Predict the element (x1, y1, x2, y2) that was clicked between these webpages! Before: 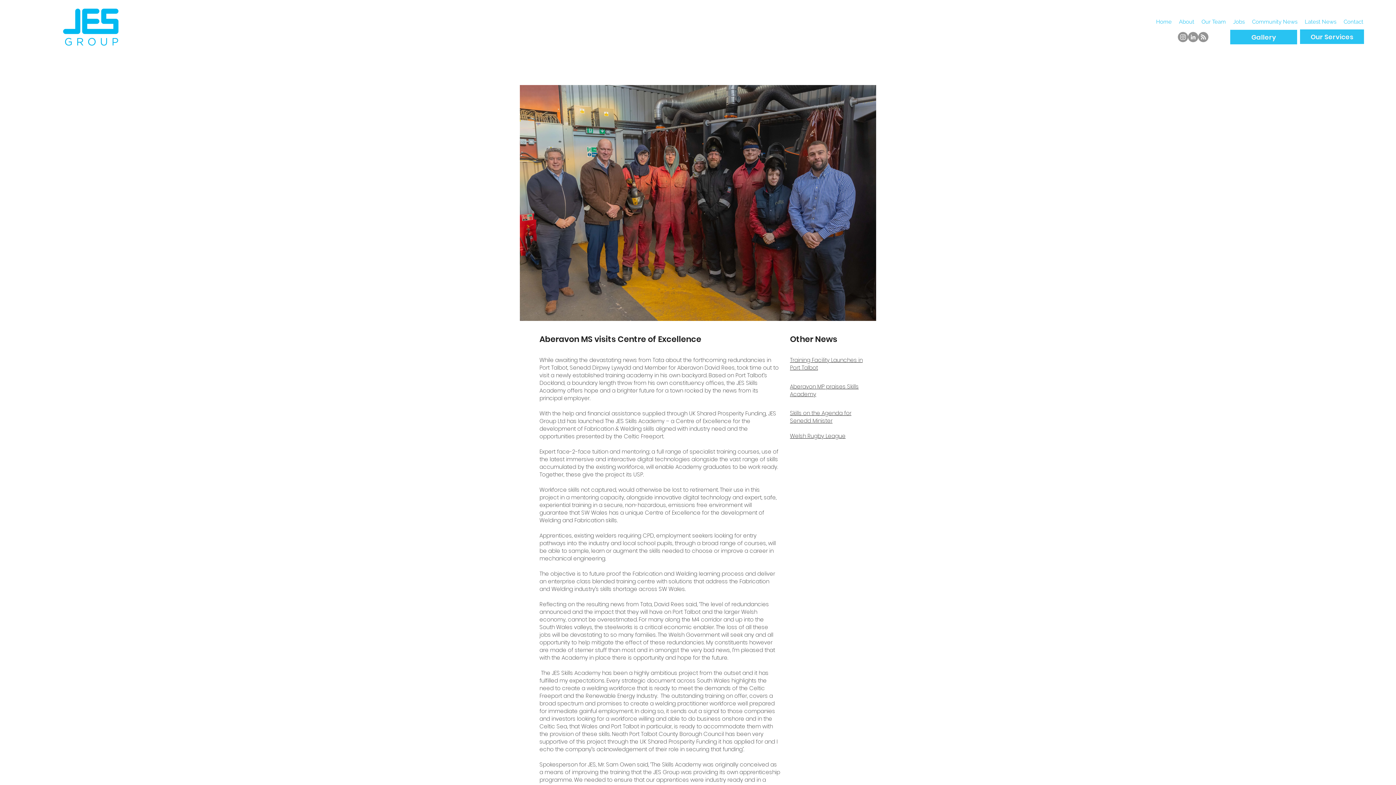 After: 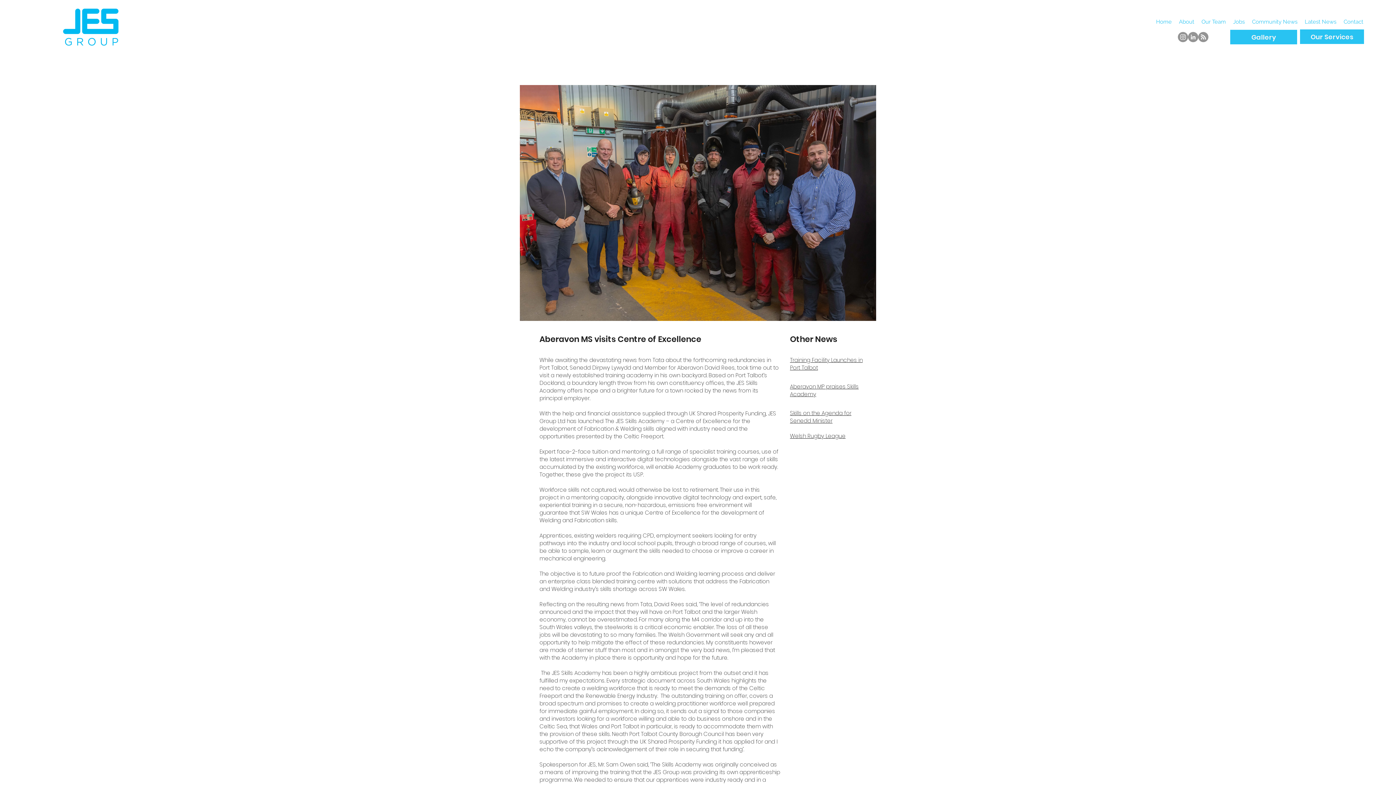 Action: bbox: (1188, 32, 1198, 42) label: LinkedIn